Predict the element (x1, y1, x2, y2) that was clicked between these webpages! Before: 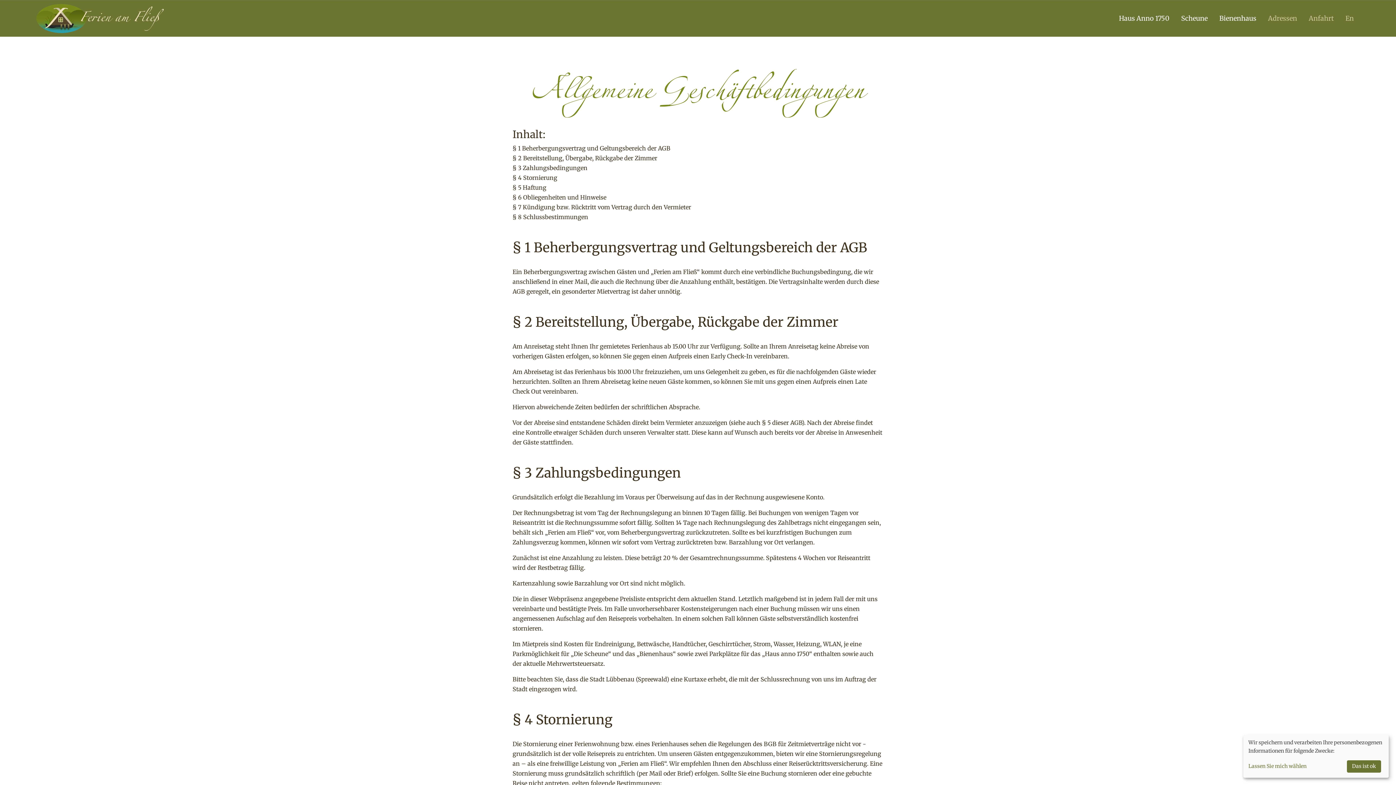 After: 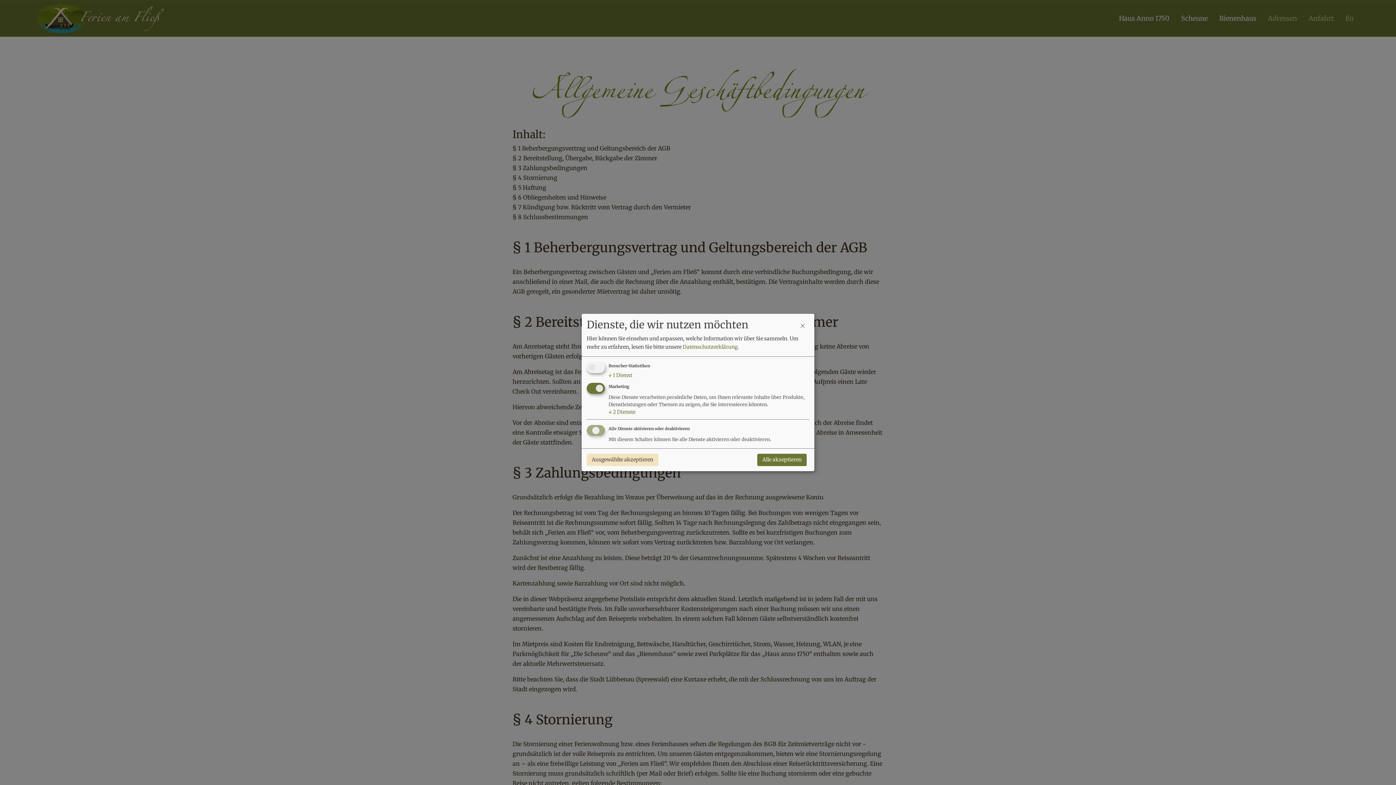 Action: label: Lassen Sie mich wählen bbox: (1248, 762, 1344, 771)